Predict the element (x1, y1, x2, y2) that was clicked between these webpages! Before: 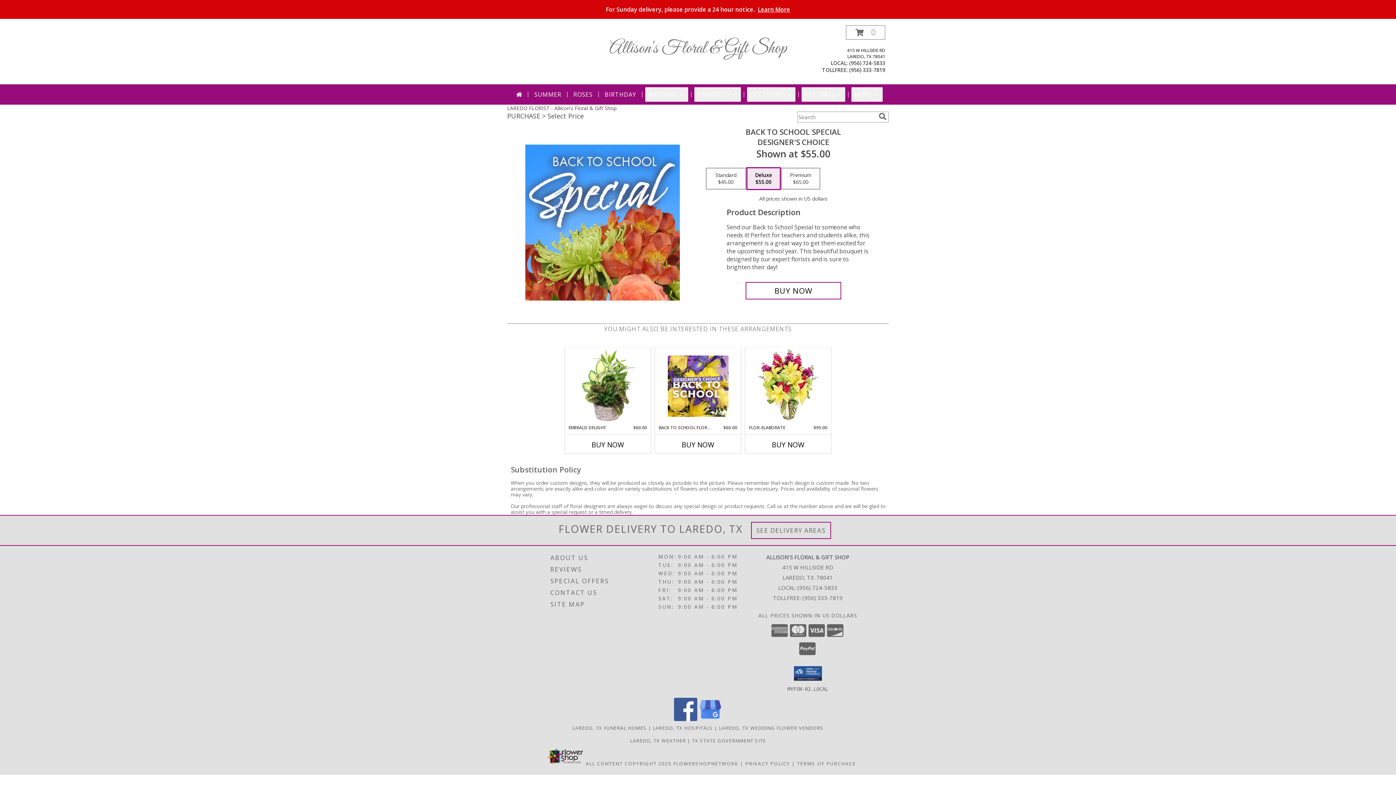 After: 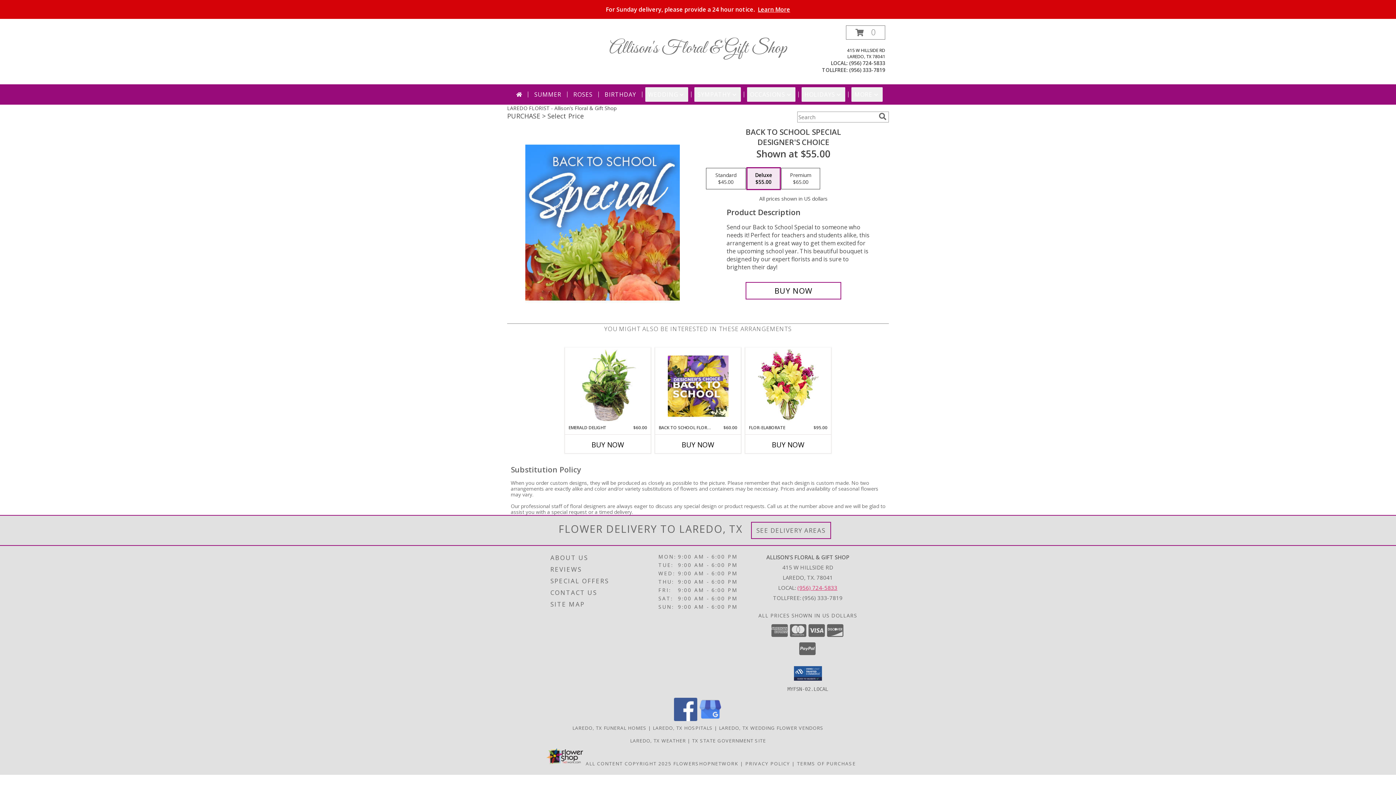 Action: label: Call local number: +1-956-724-5833 bbox: (797, 584, 837, 591)